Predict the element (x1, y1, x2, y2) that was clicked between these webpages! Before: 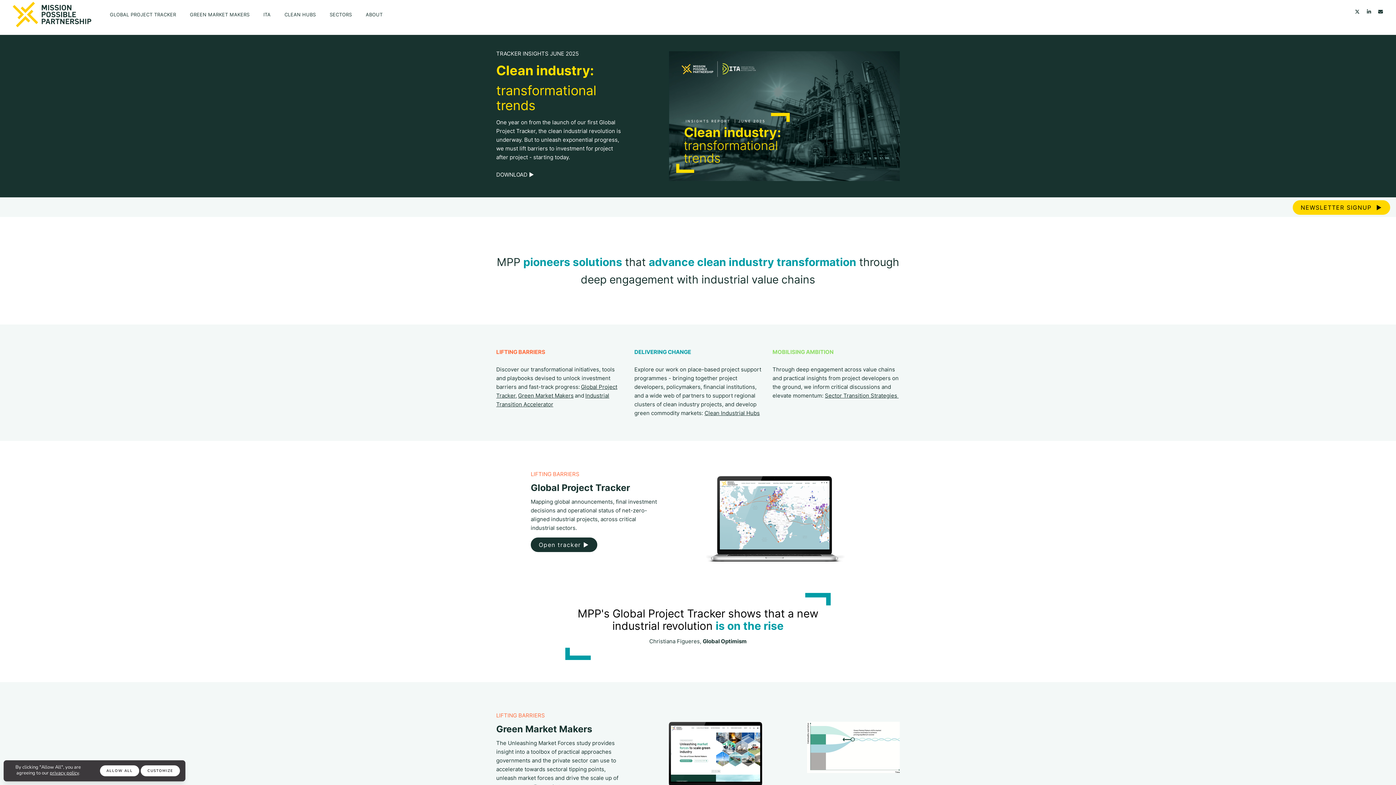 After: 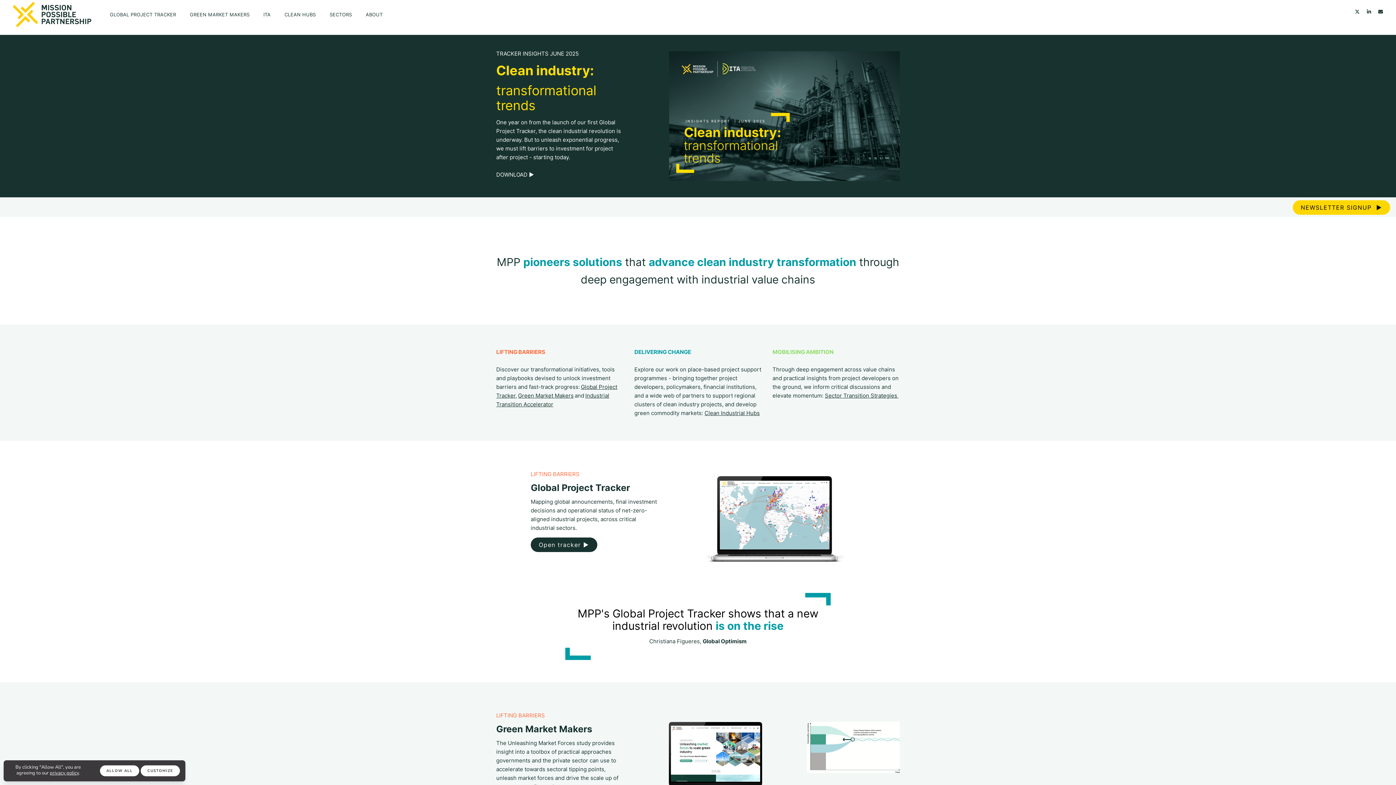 Action: bbox: (1376, 9, 1385, 14)